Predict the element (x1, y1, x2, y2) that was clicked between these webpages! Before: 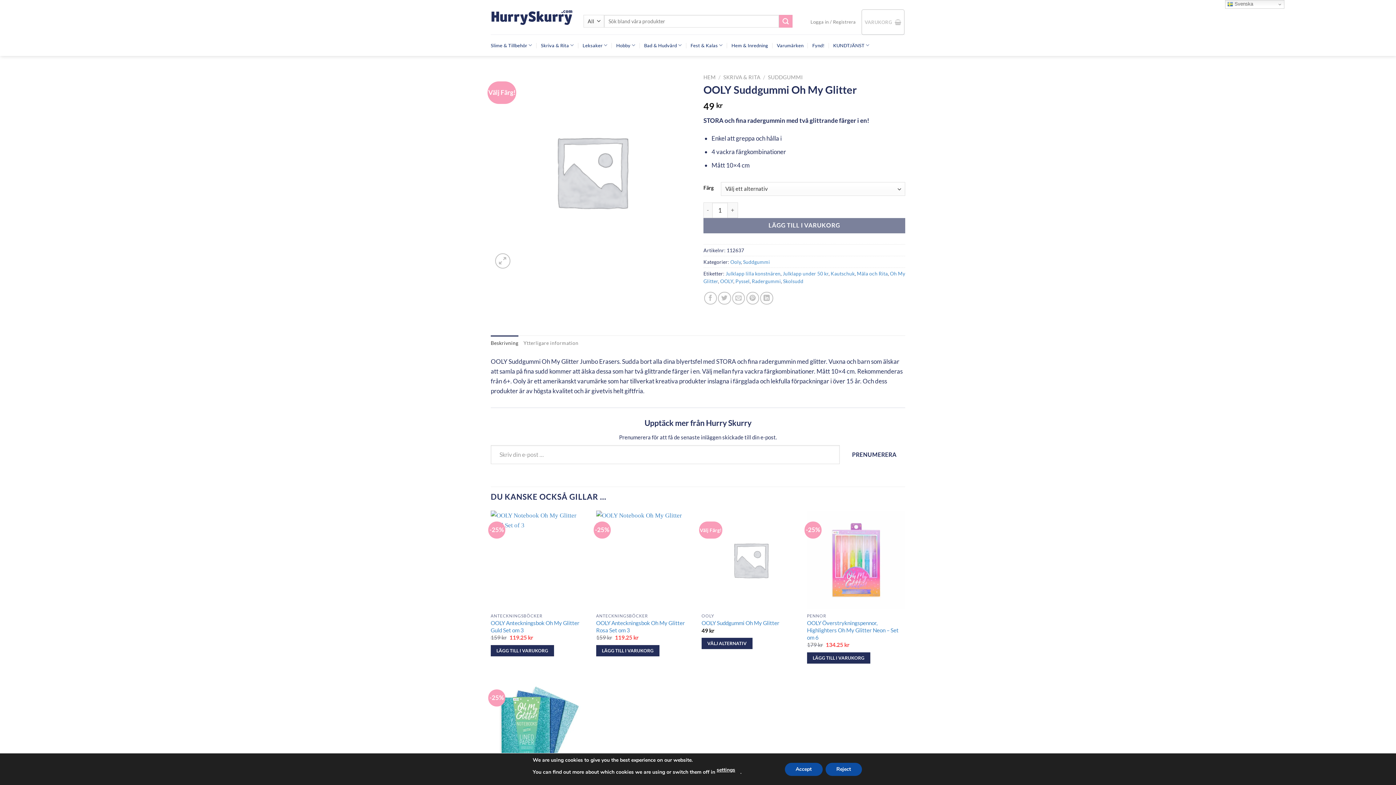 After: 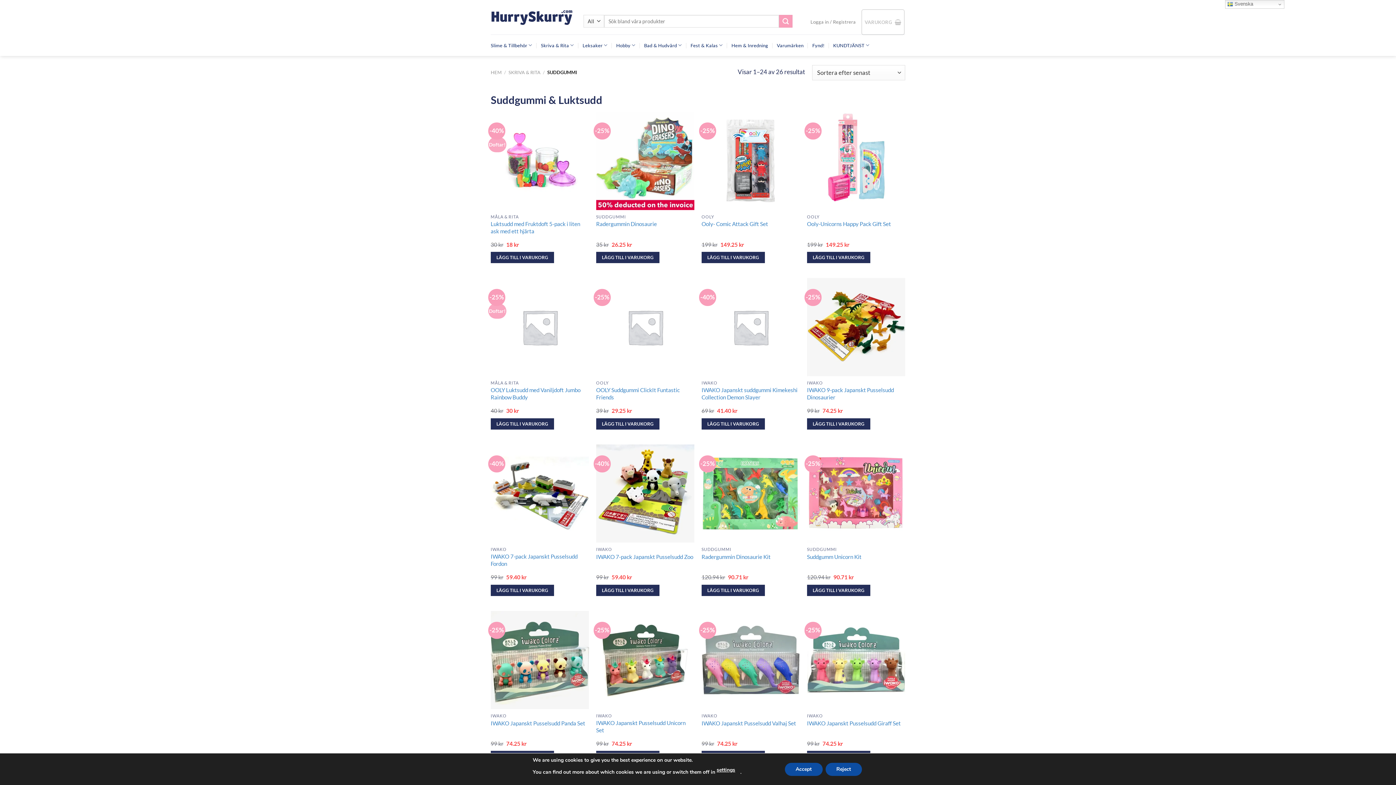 Action: bbox: (743, 259, 770, 265) label: Suddgummi